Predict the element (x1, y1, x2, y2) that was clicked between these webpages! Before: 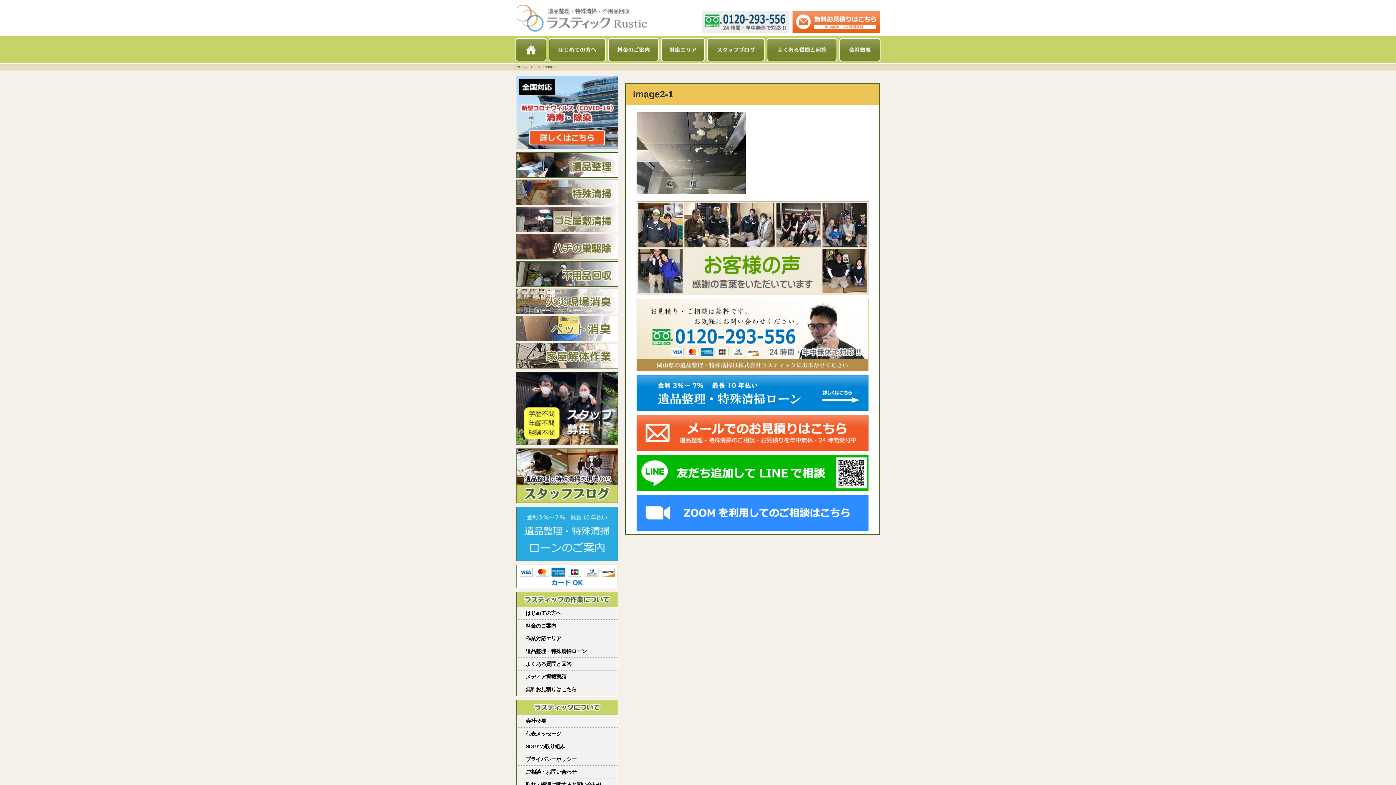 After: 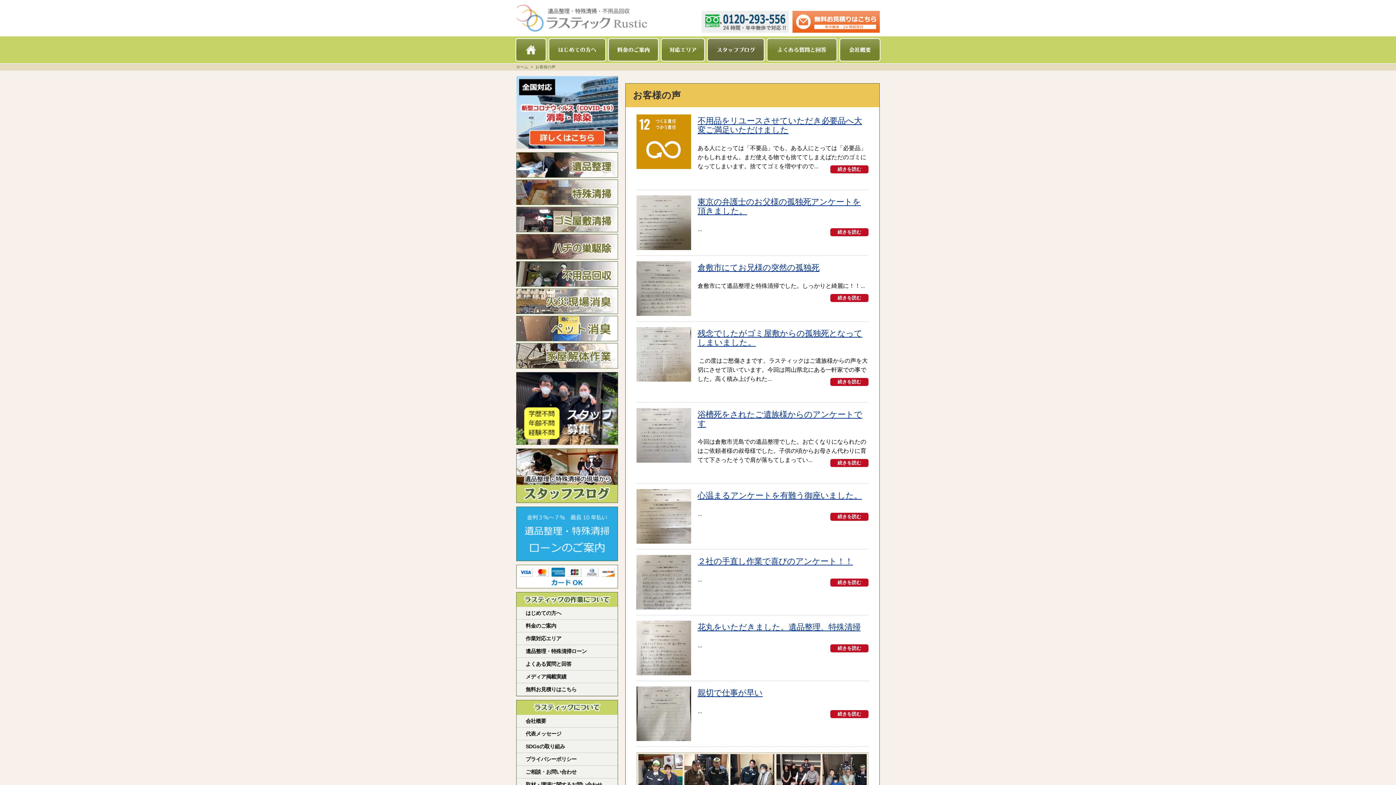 Action: bbox: (636, 287, 868, 293)